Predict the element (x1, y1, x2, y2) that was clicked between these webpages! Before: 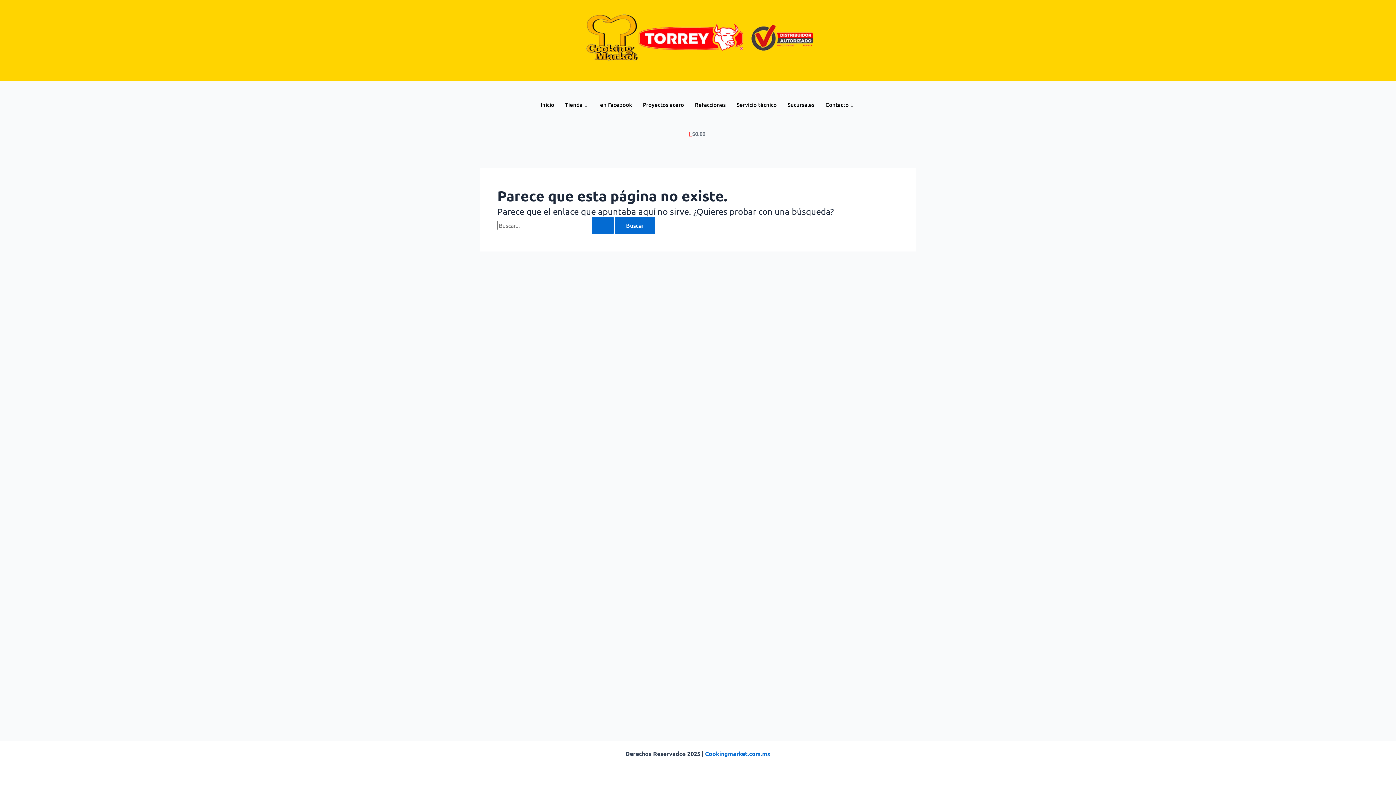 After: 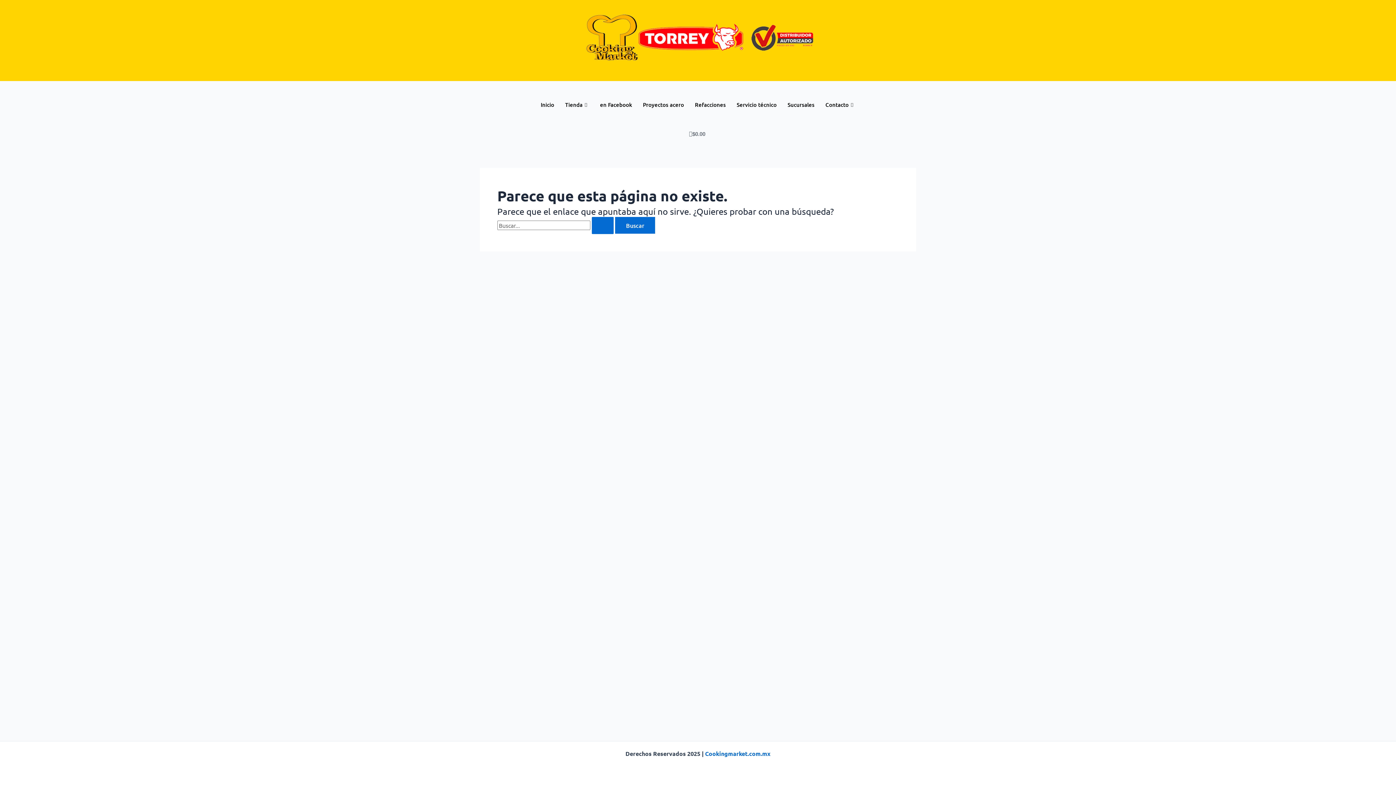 Action: bbox: (680, 126, 715, 141) label: $0.00
Cart